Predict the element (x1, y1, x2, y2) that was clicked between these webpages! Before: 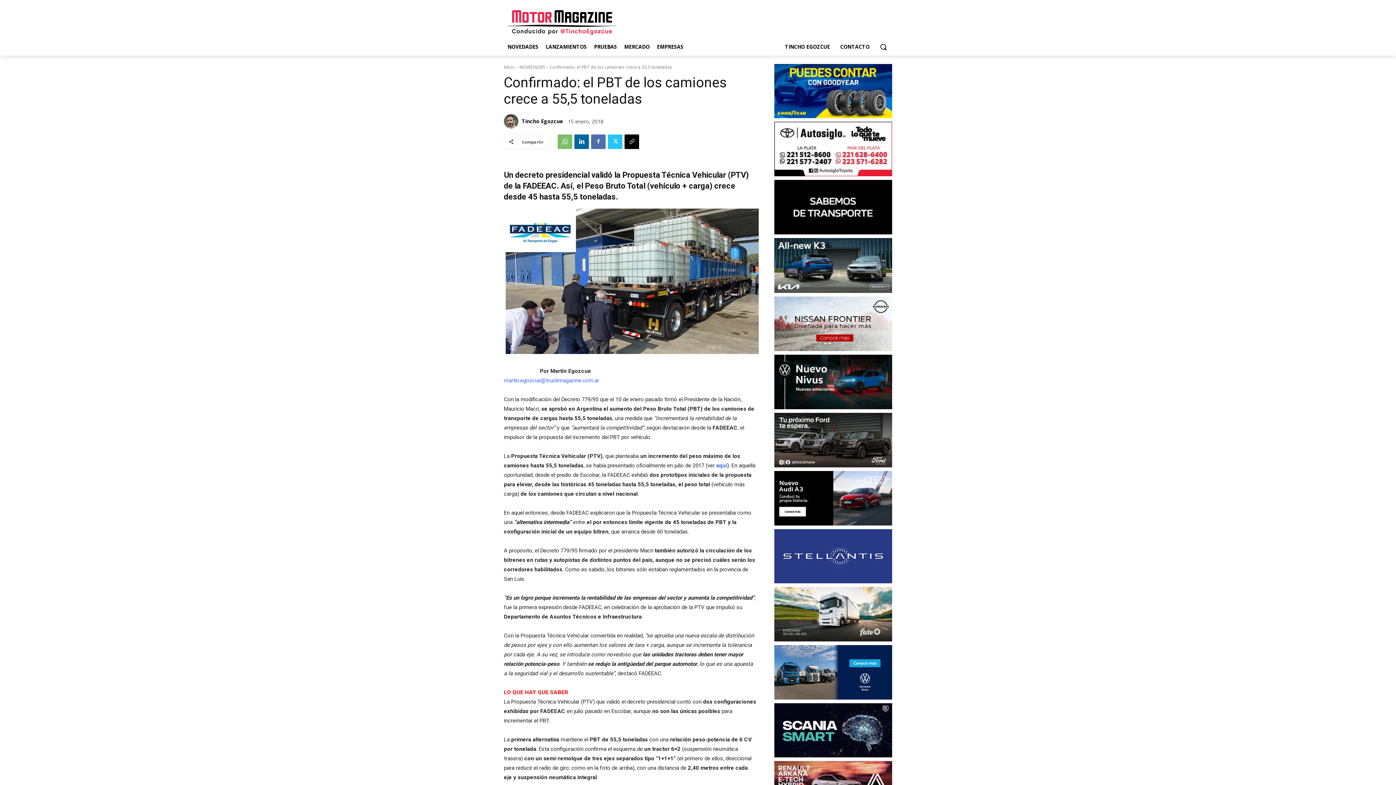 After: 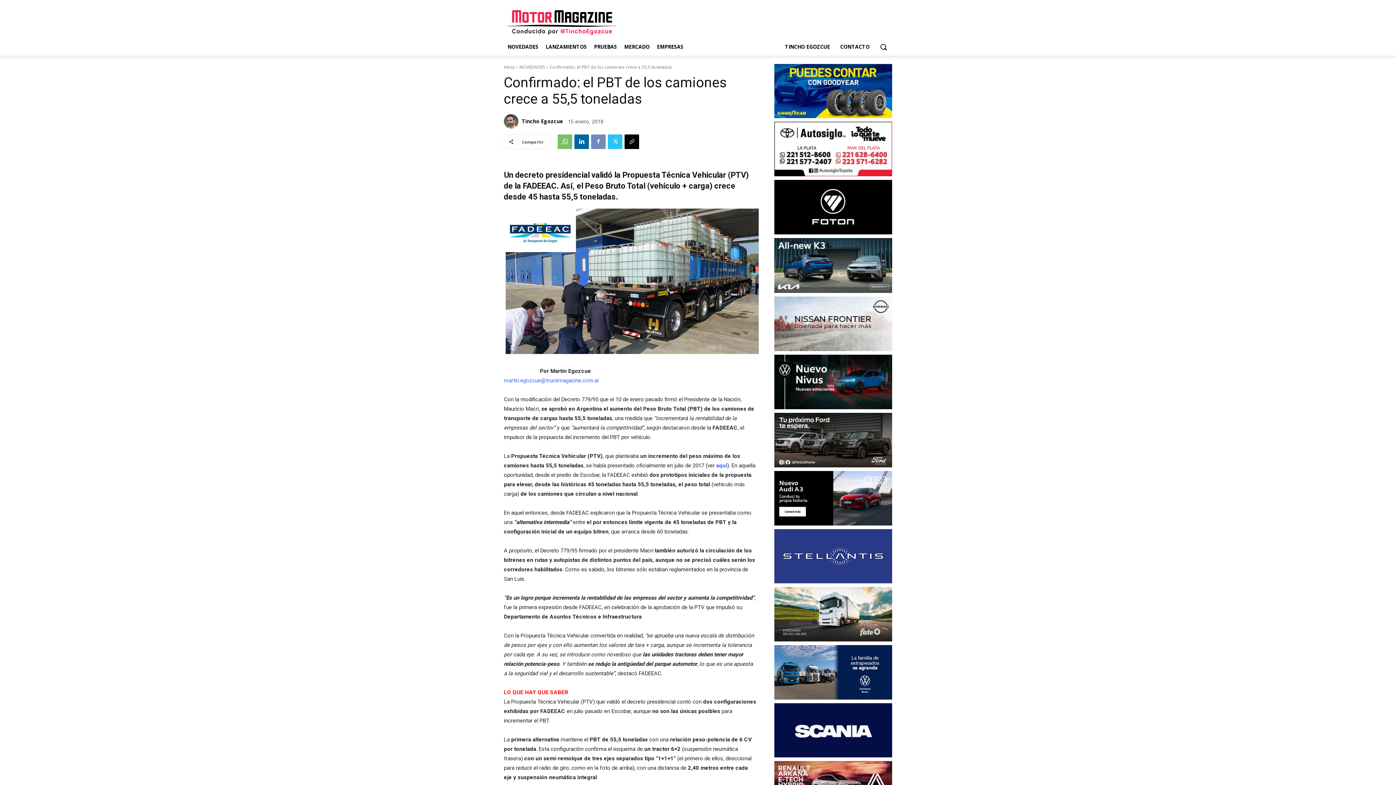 Action: bbox: (591, 134, 605, 149)